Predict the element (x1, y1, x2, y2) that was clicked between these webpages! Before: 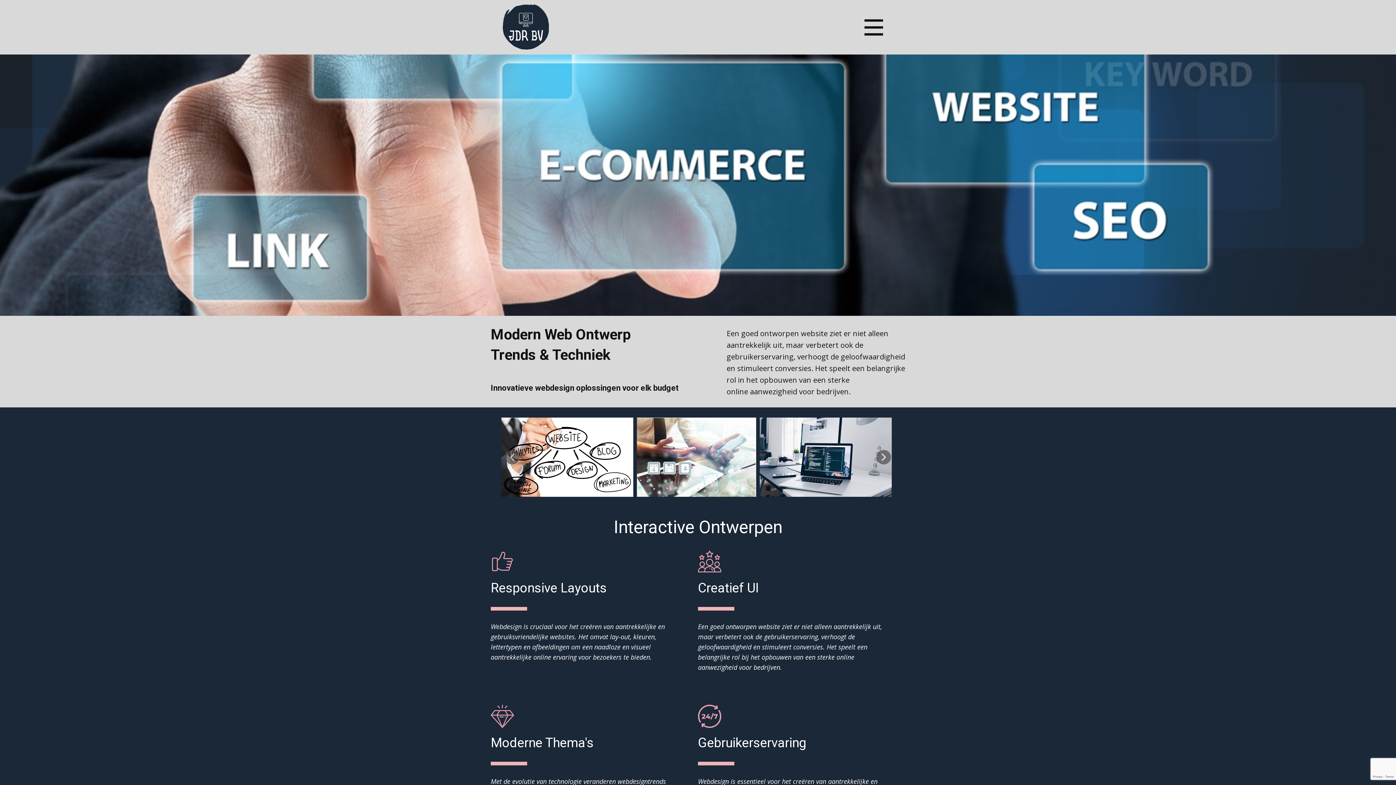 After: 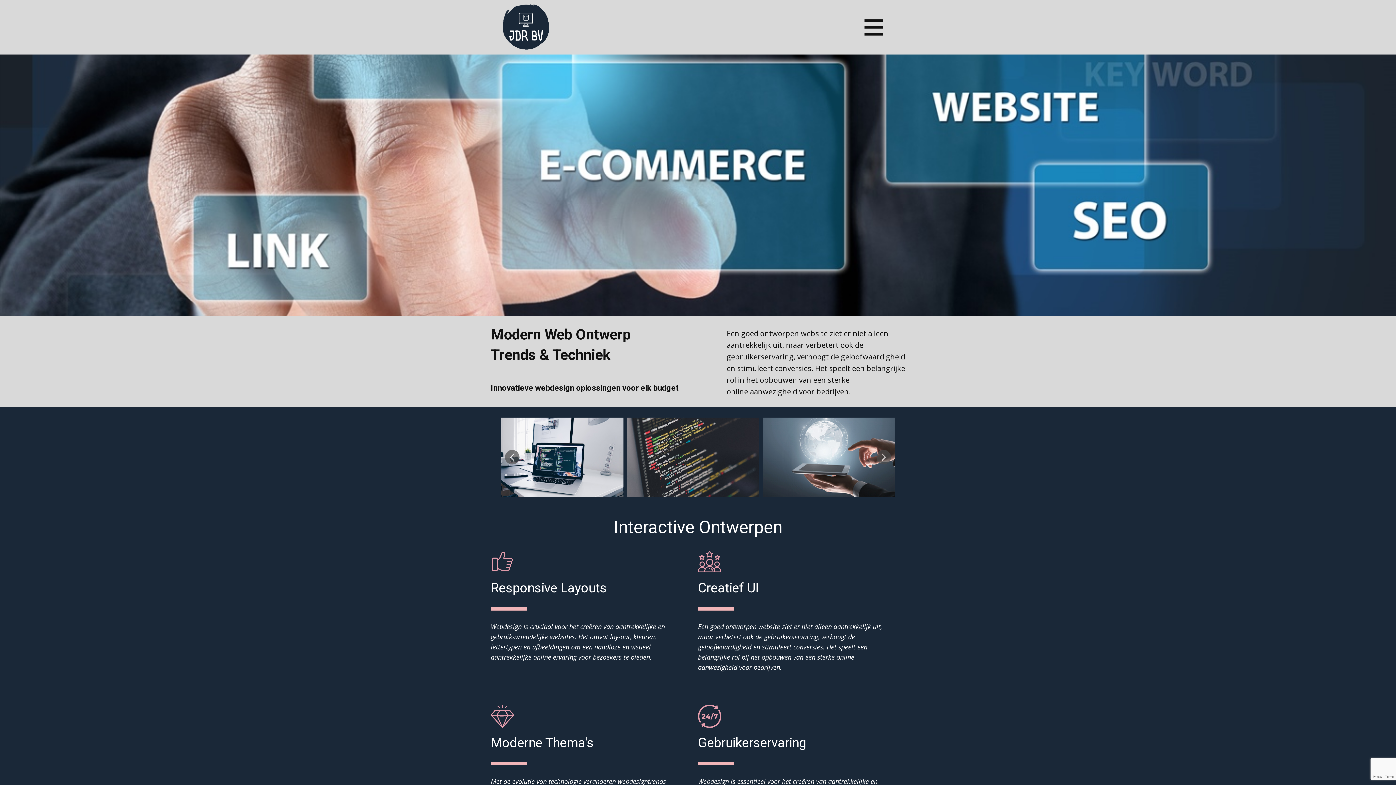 Action: bbox: (876, 450, 891, 464)